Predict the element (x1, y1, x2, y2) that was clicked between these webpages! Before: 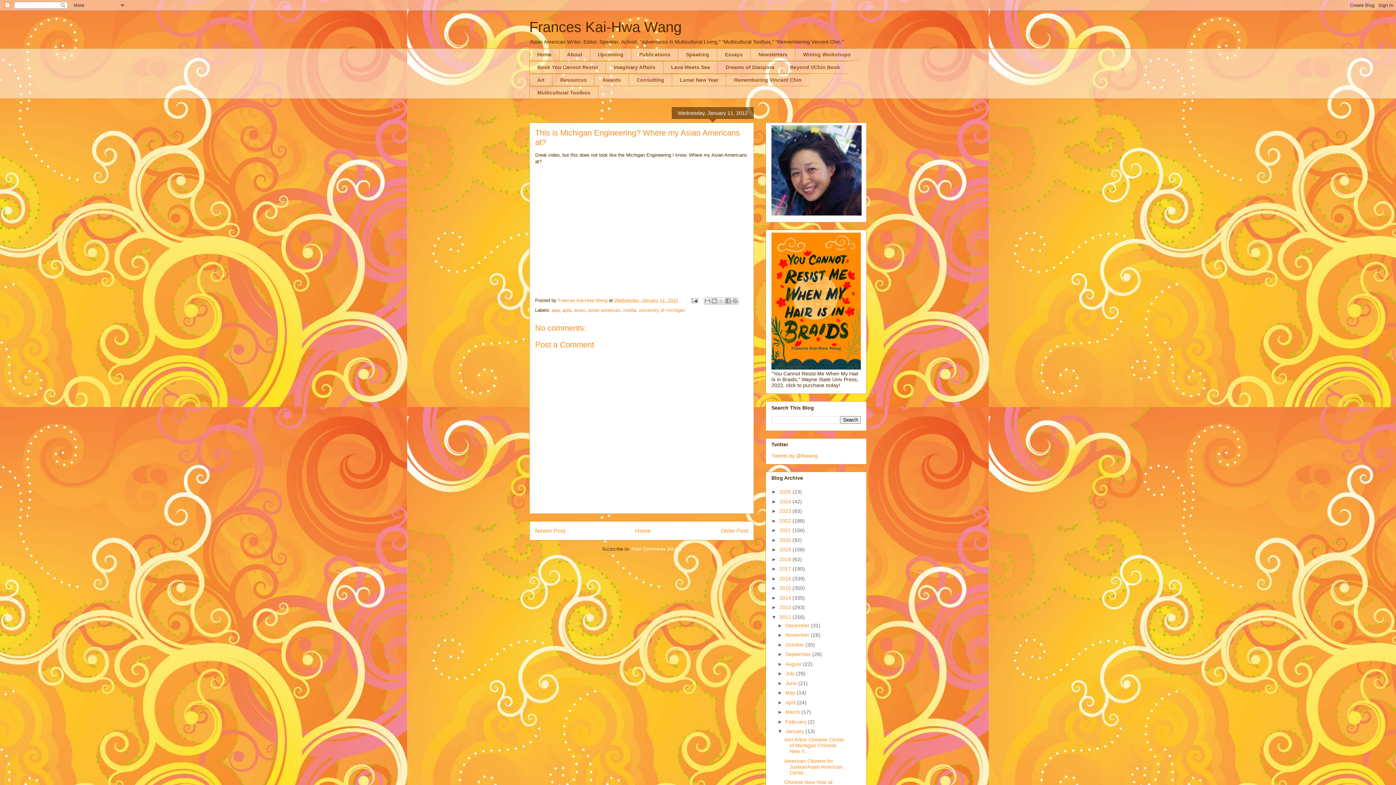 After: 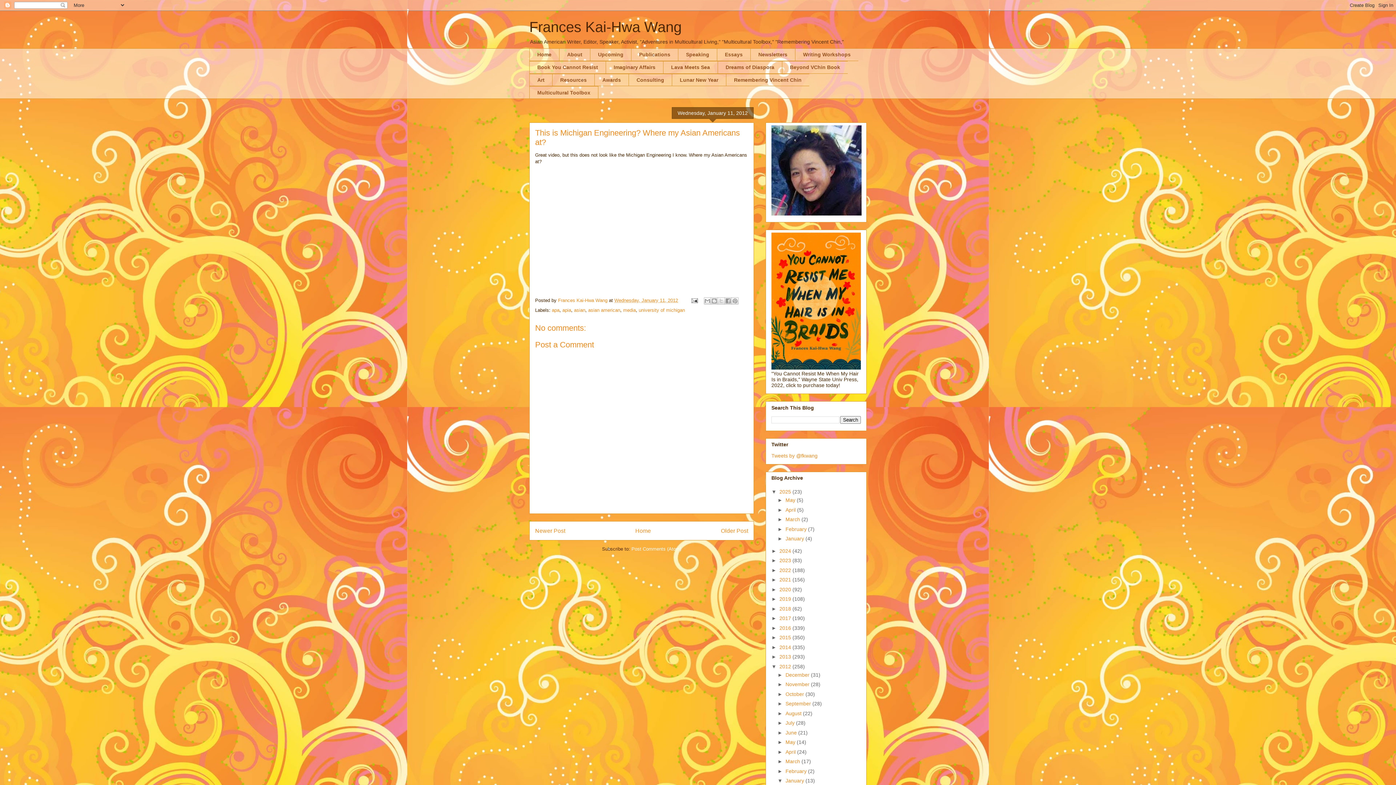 Action: label: ►   bbox: (771, 489, 779, 495)